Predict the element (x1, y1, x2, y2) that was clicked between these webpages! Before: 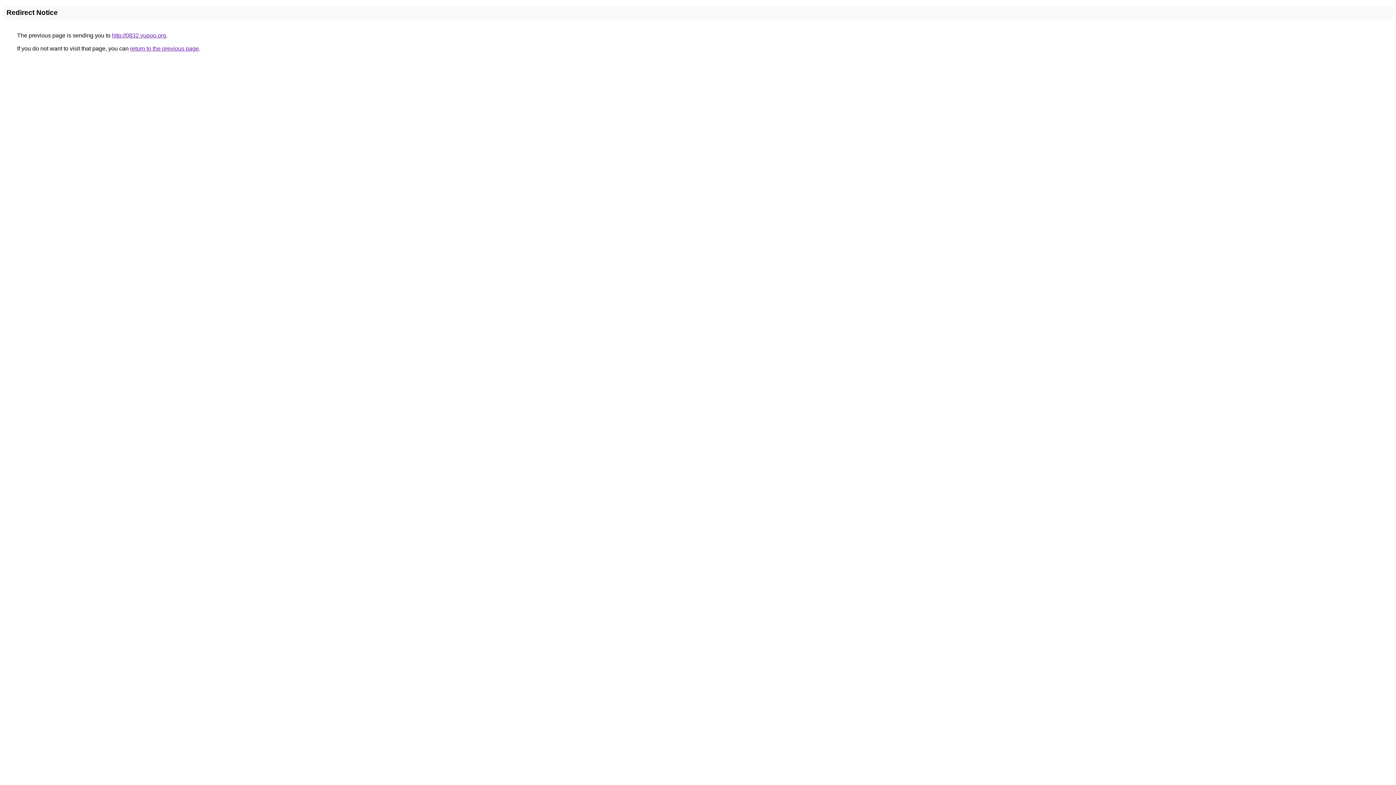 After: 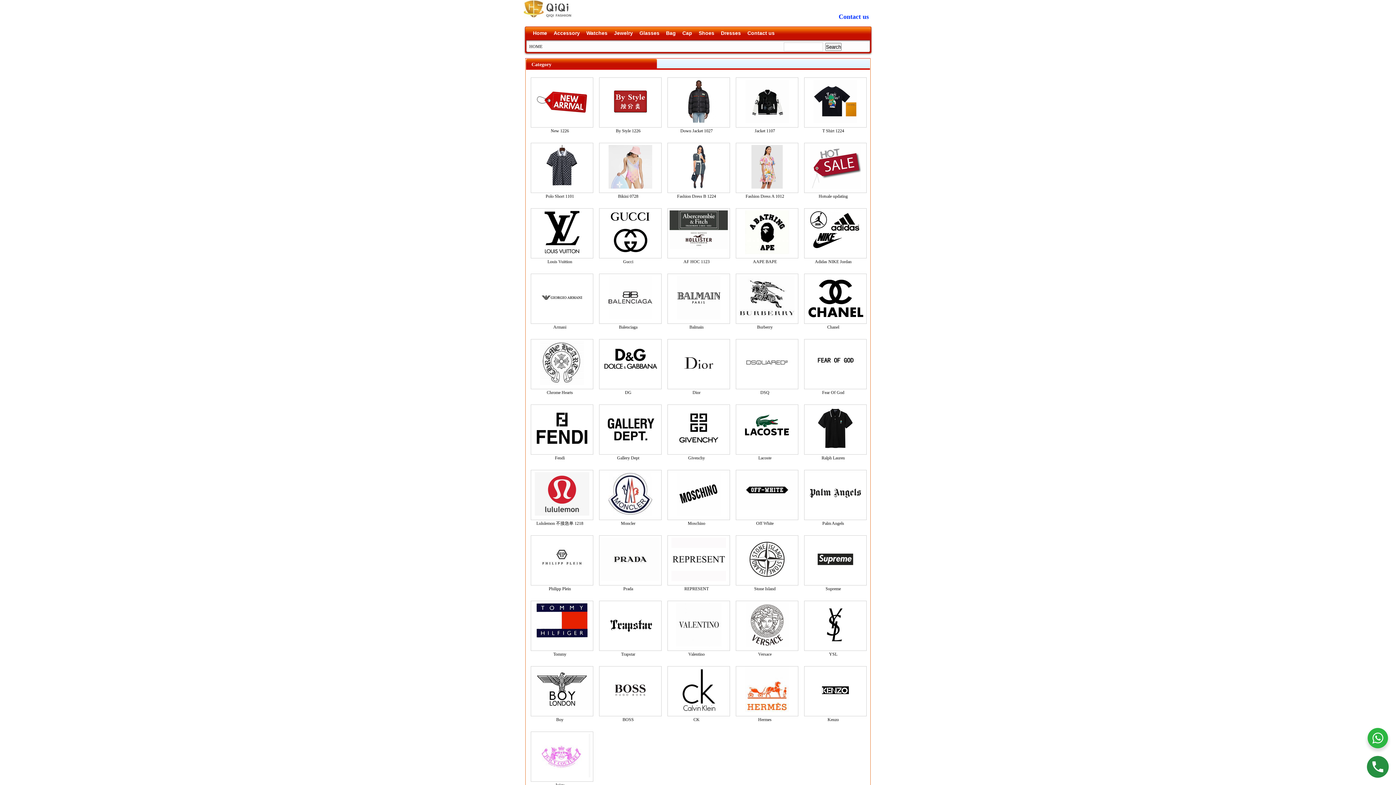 Action: bbox: (112, 32, 166, 38) label: http://0832.yupoo.org